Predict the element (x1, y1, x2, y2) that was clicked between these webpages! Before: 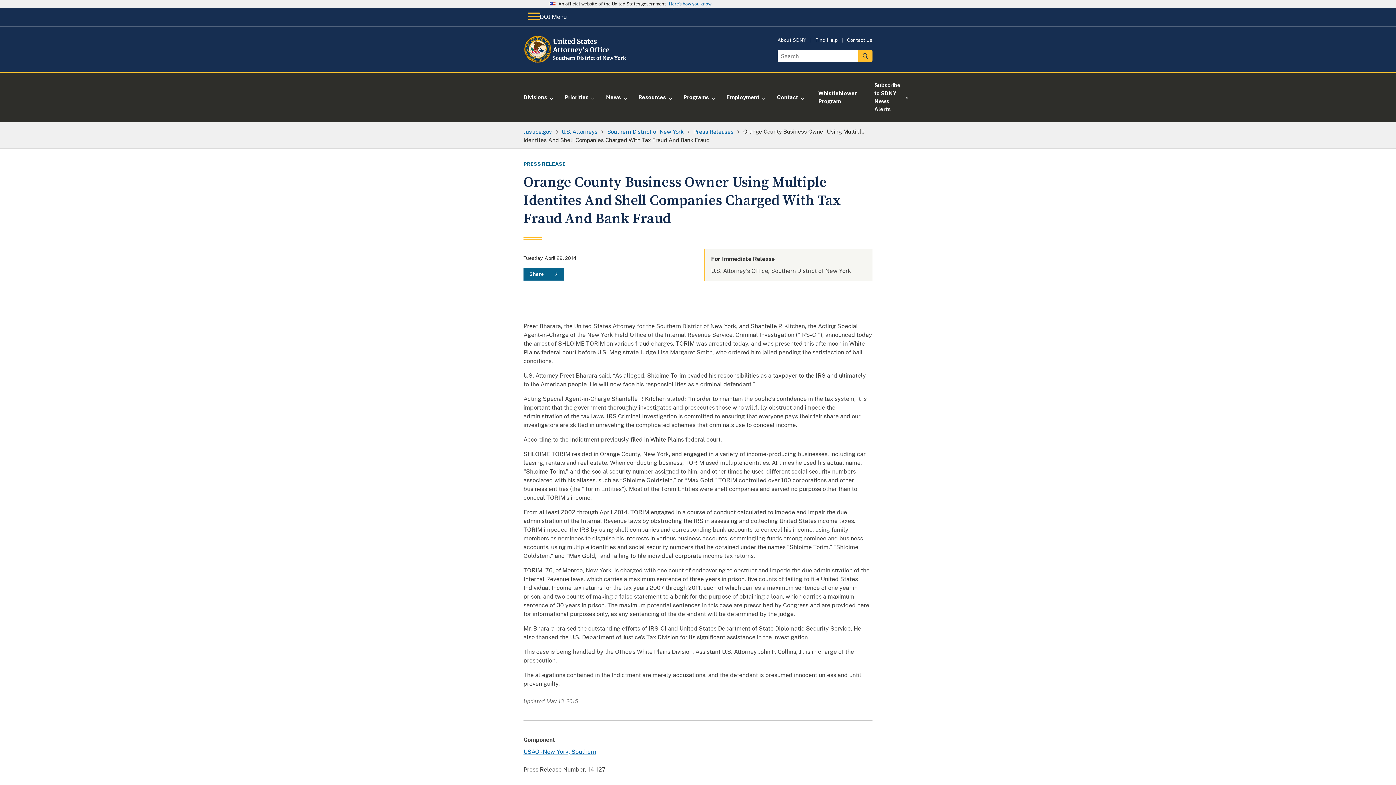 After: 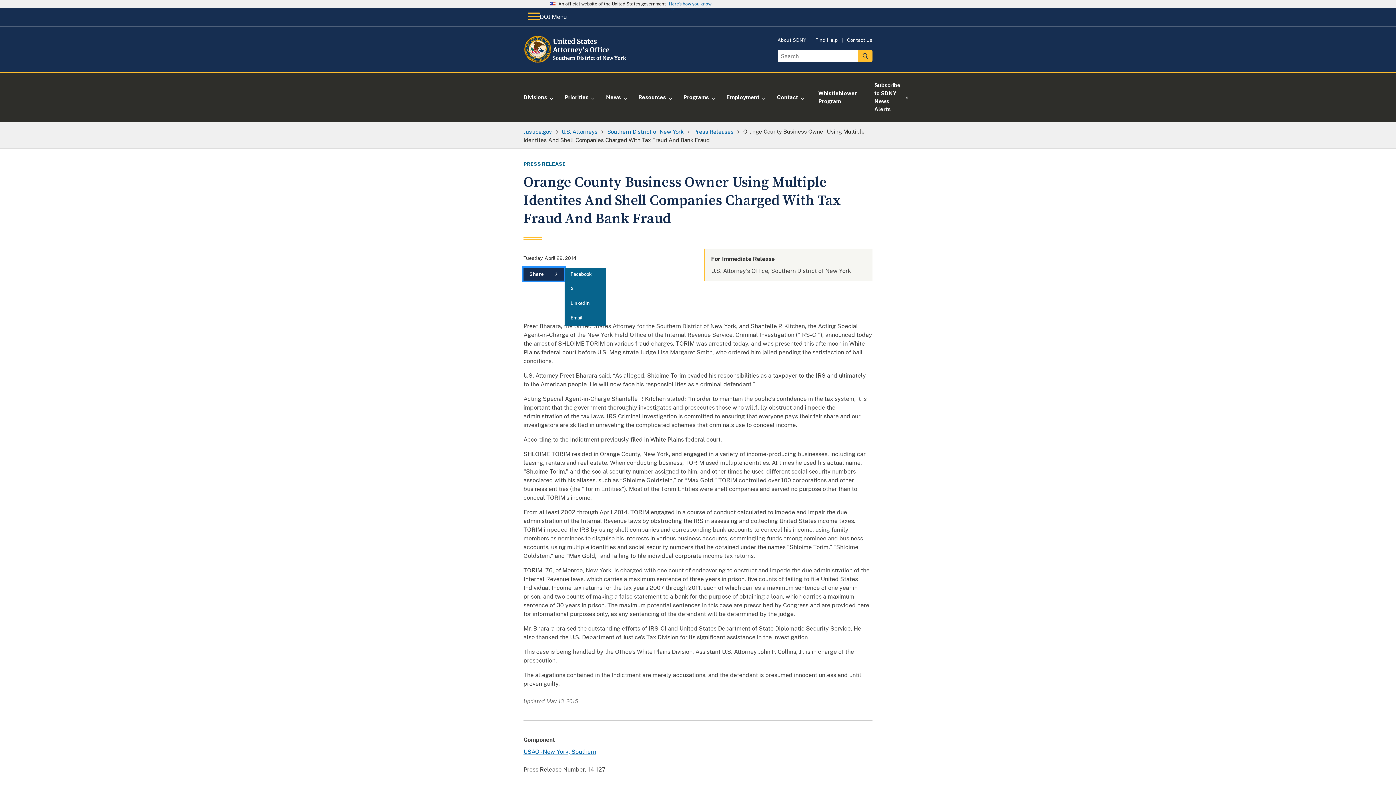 Action: bbox: (523, 267, 564, 280) label: Share